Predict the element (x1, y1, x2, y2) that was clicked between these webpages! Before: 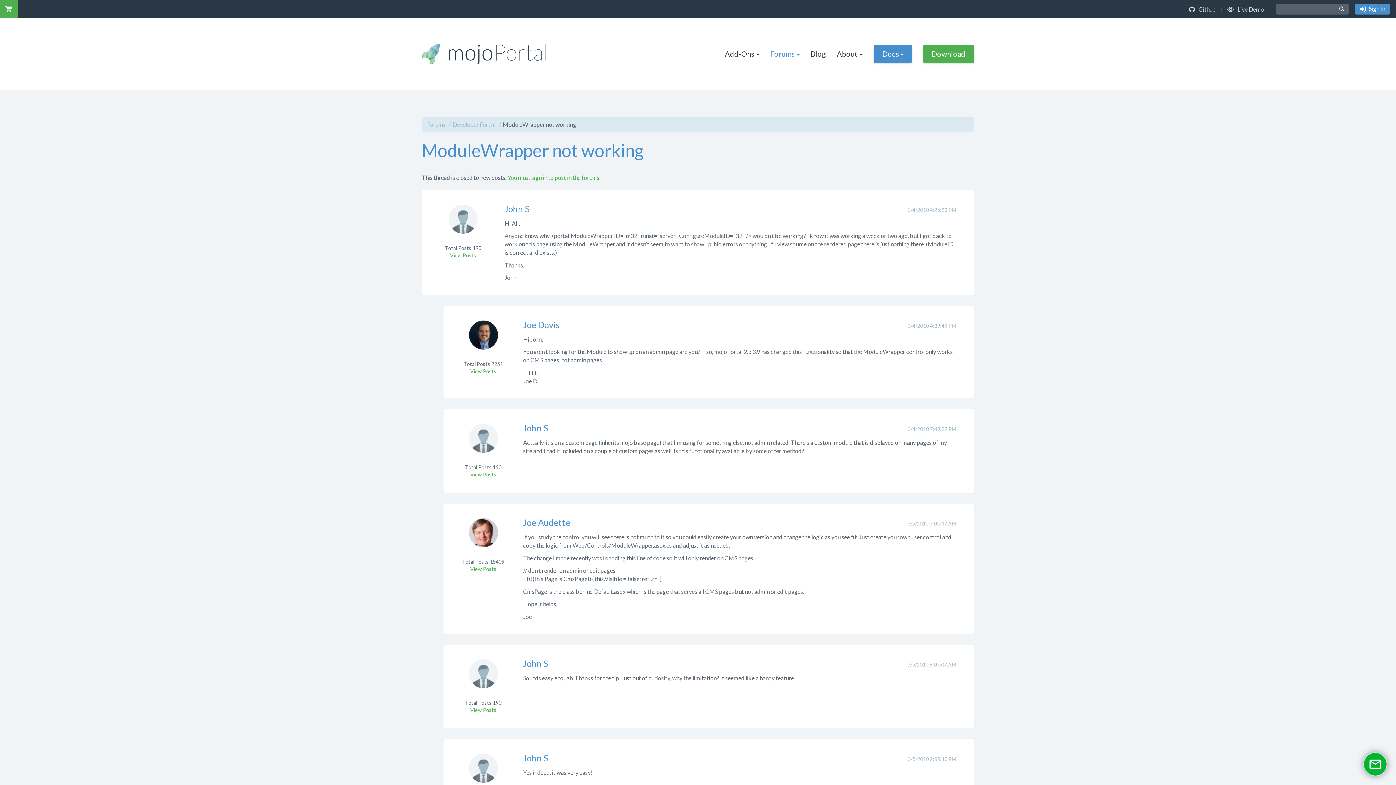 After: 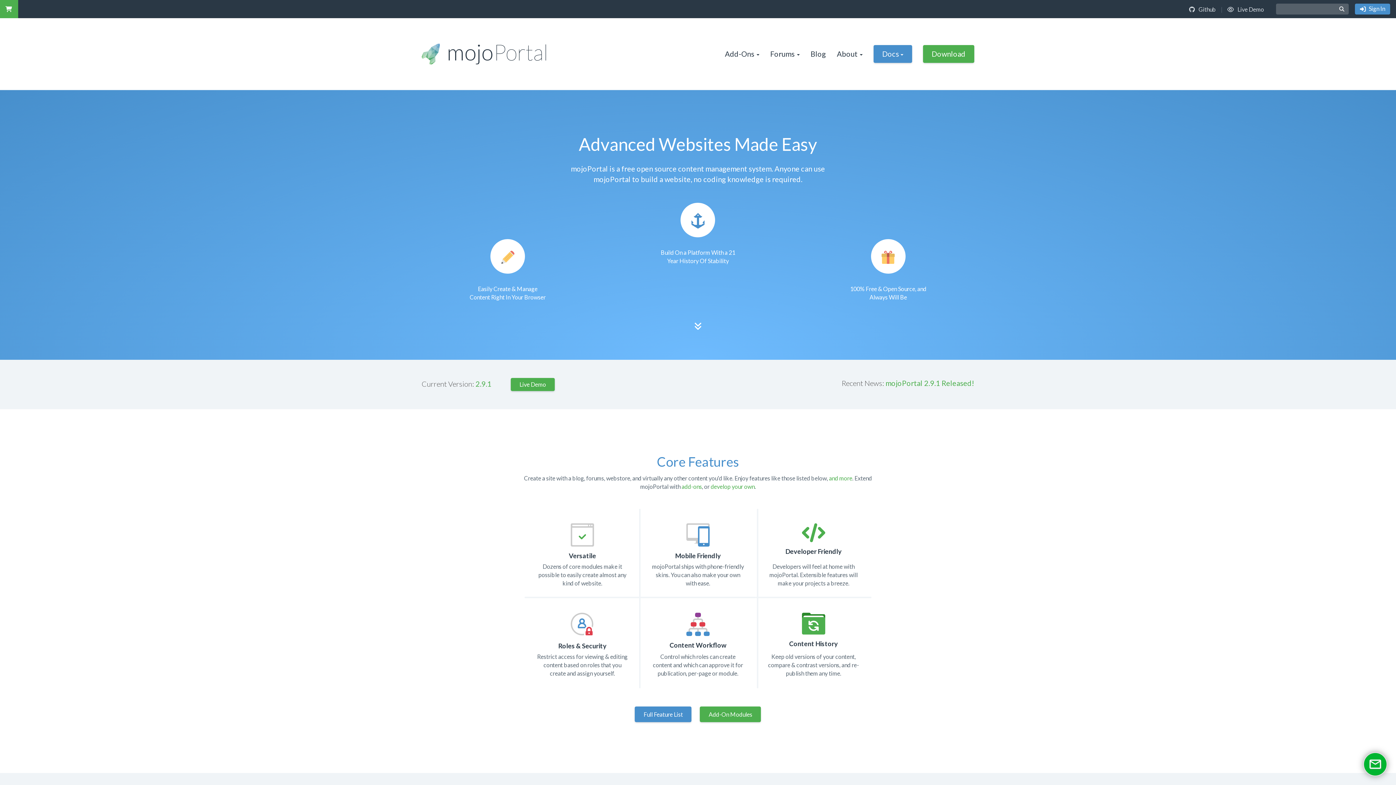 Action: bbox: (421, 43, 546, 64)